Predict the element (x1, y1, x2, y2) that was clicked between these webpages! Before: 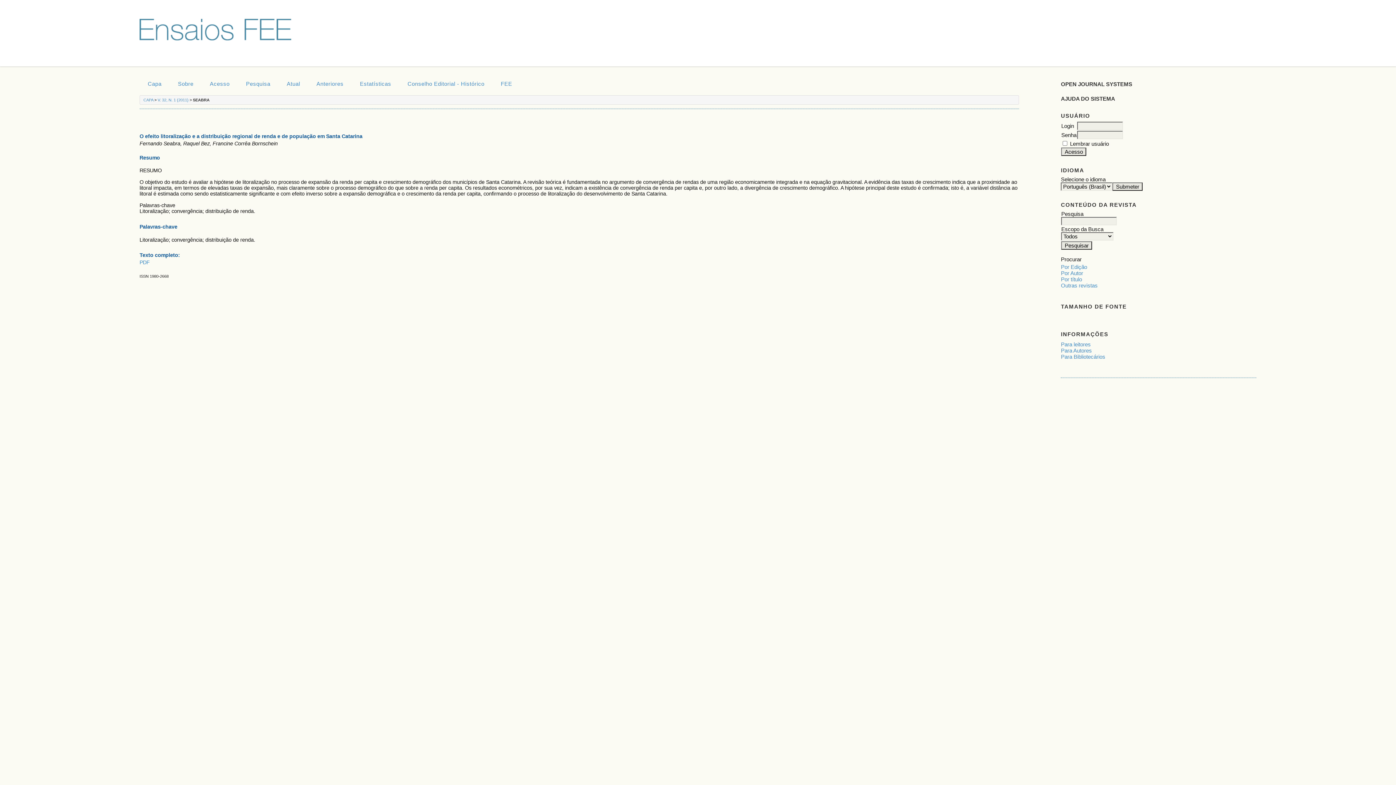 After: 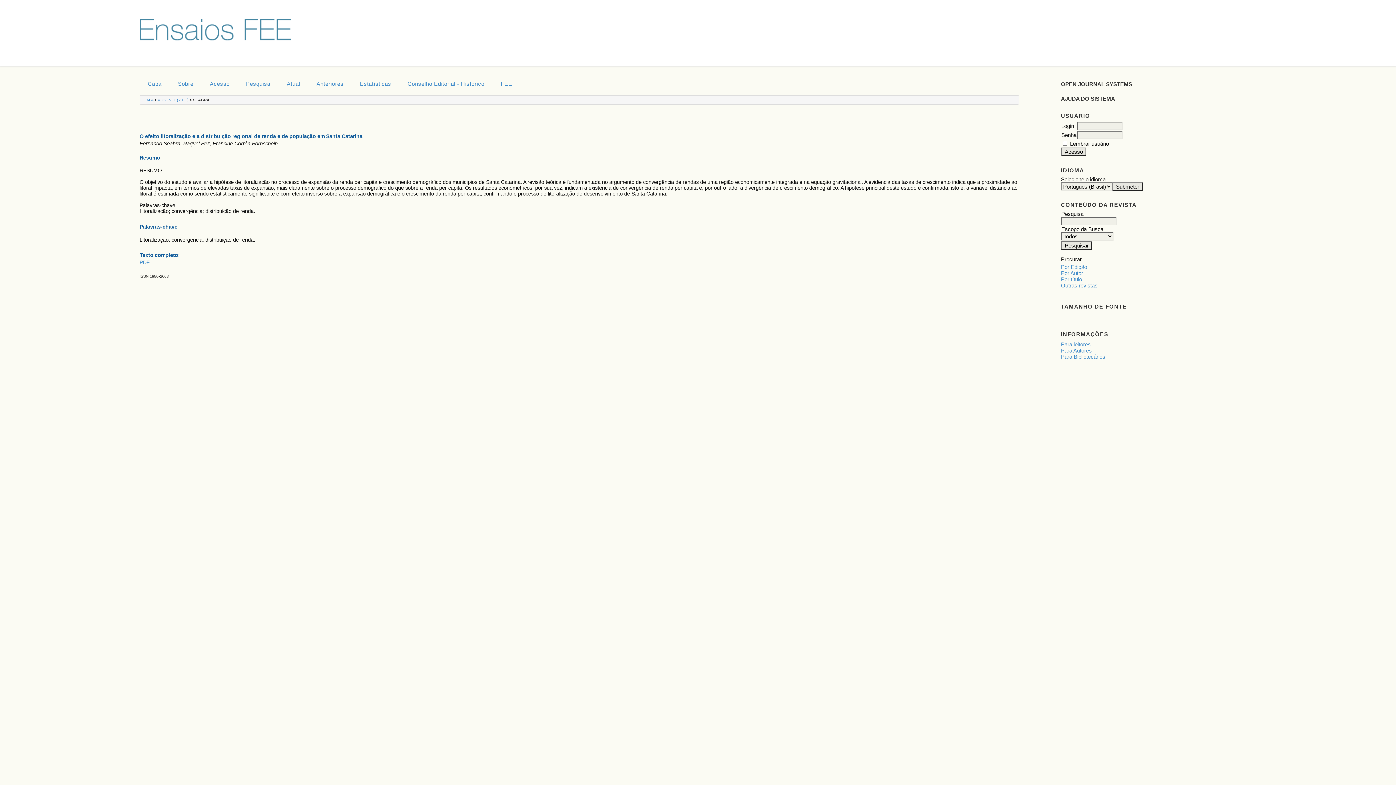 Action: label: AJUDA DO SISTEMA bbox: (1061, 95, 1115, 101)